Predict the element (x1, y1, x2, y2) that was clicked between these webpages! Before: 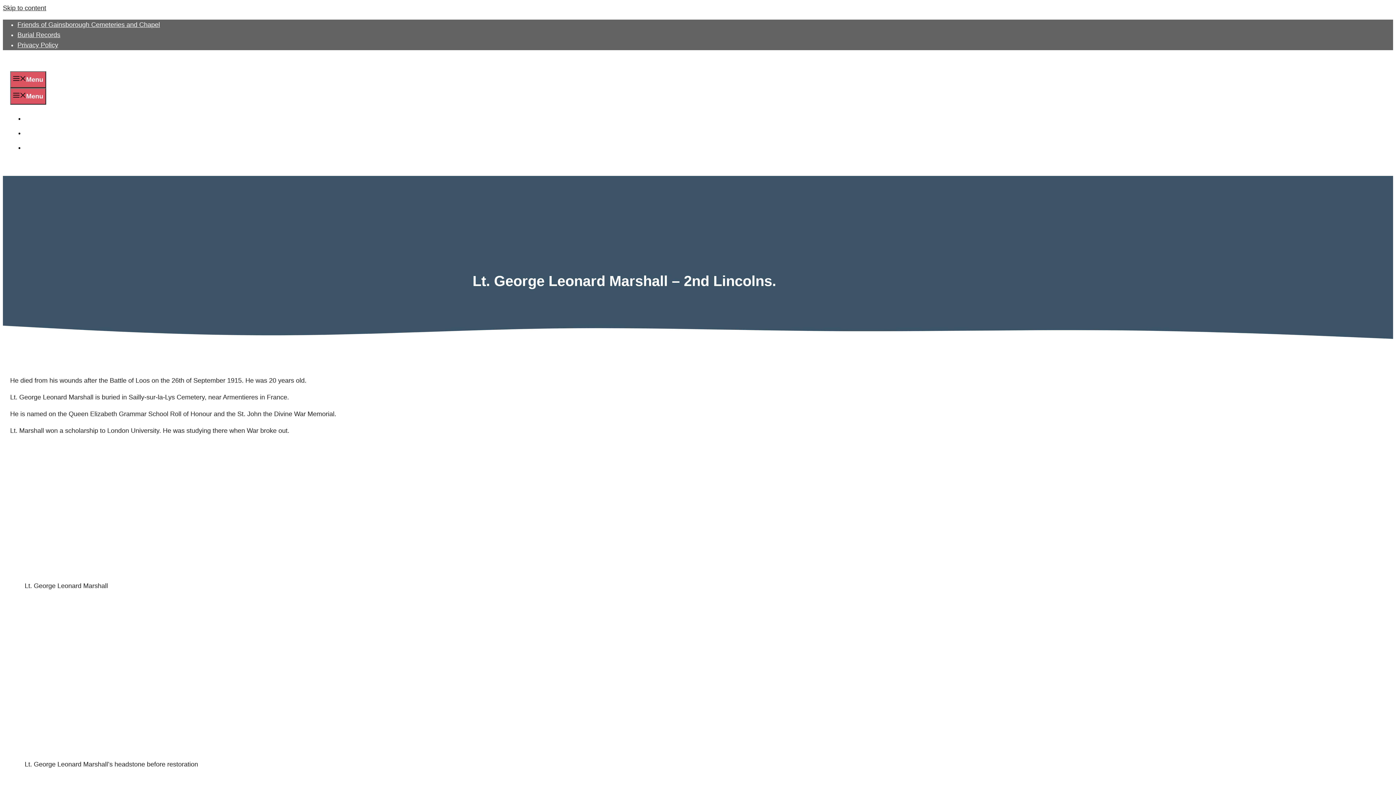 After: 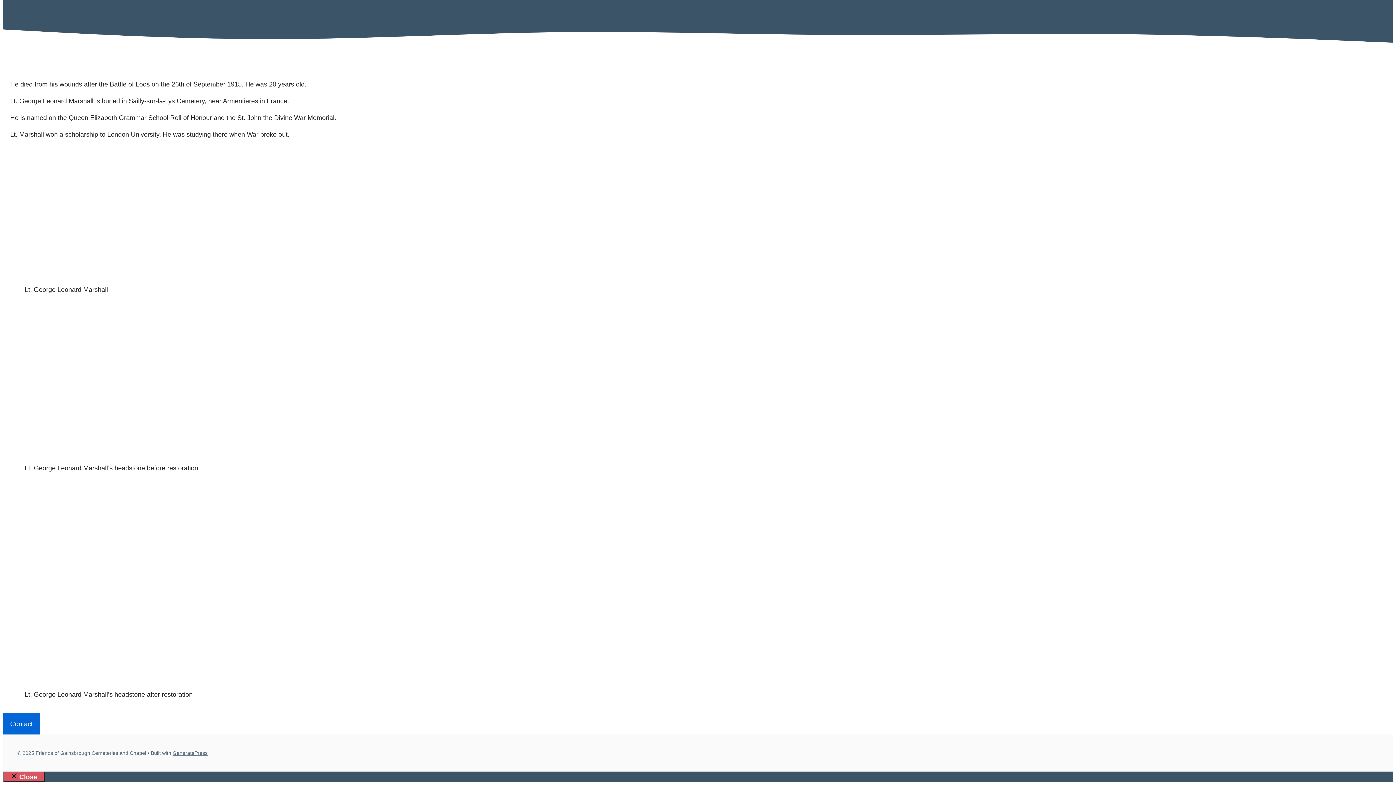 Action: bbox: (2, 4, 46, 11) label: Skip to content